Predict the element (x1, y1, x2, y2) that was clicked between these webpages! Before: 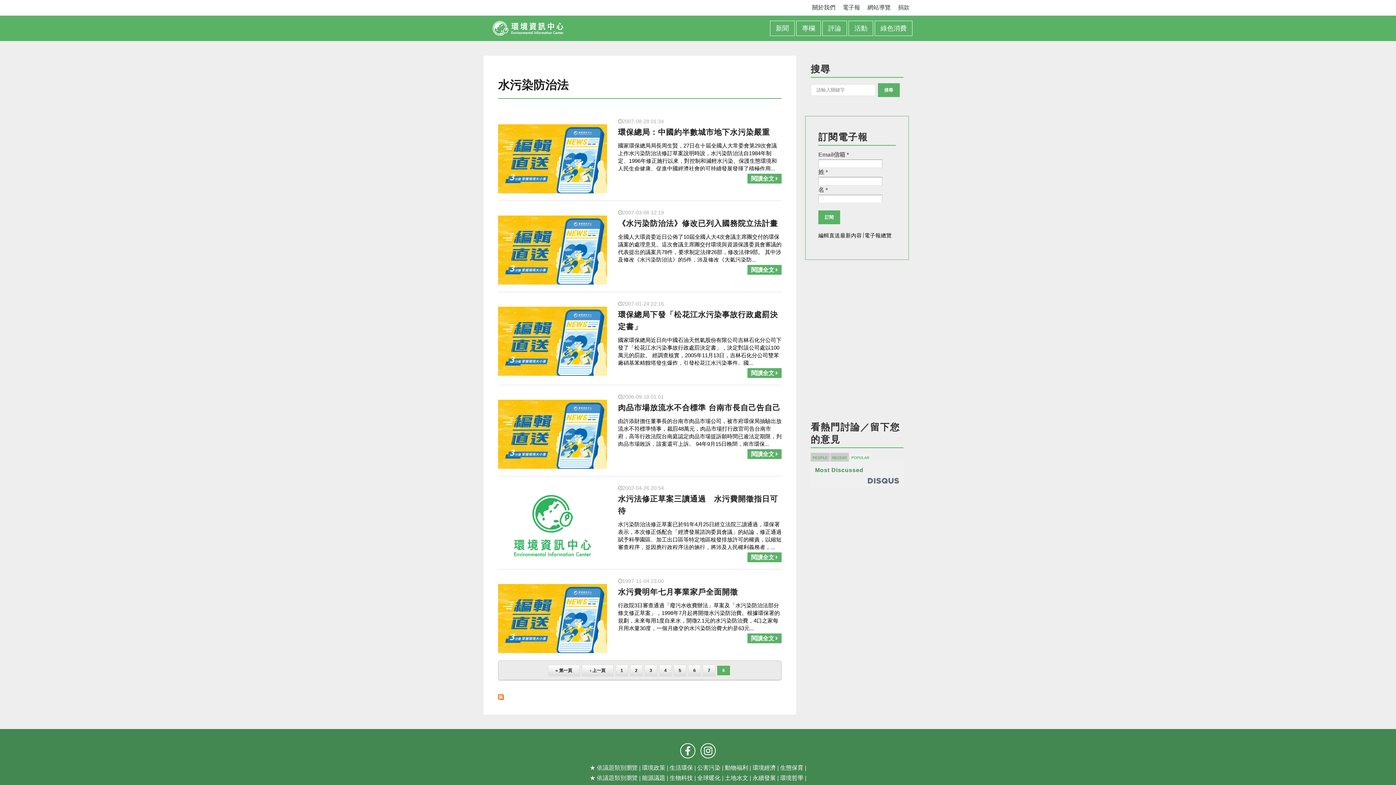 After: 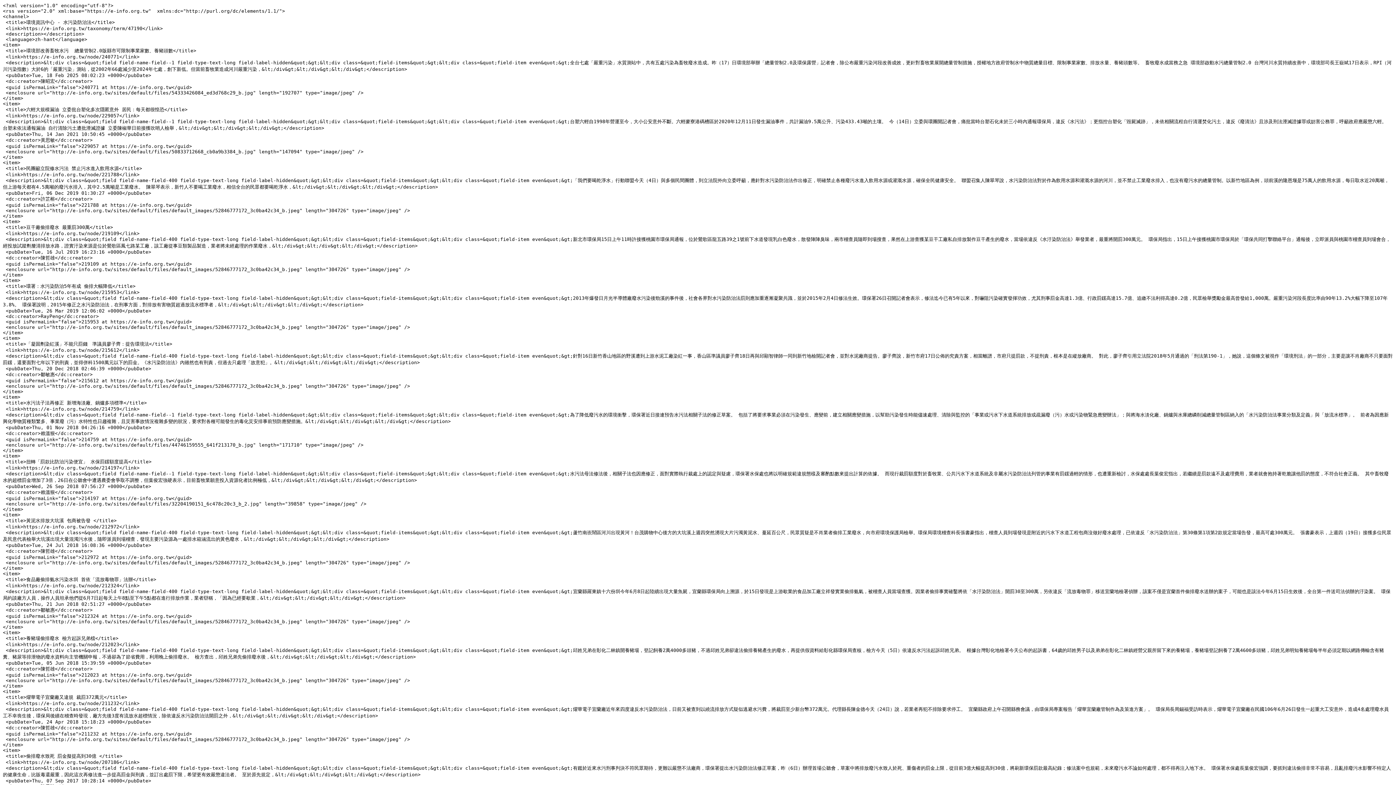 Action: bbox: (498, 692, 504, 698)